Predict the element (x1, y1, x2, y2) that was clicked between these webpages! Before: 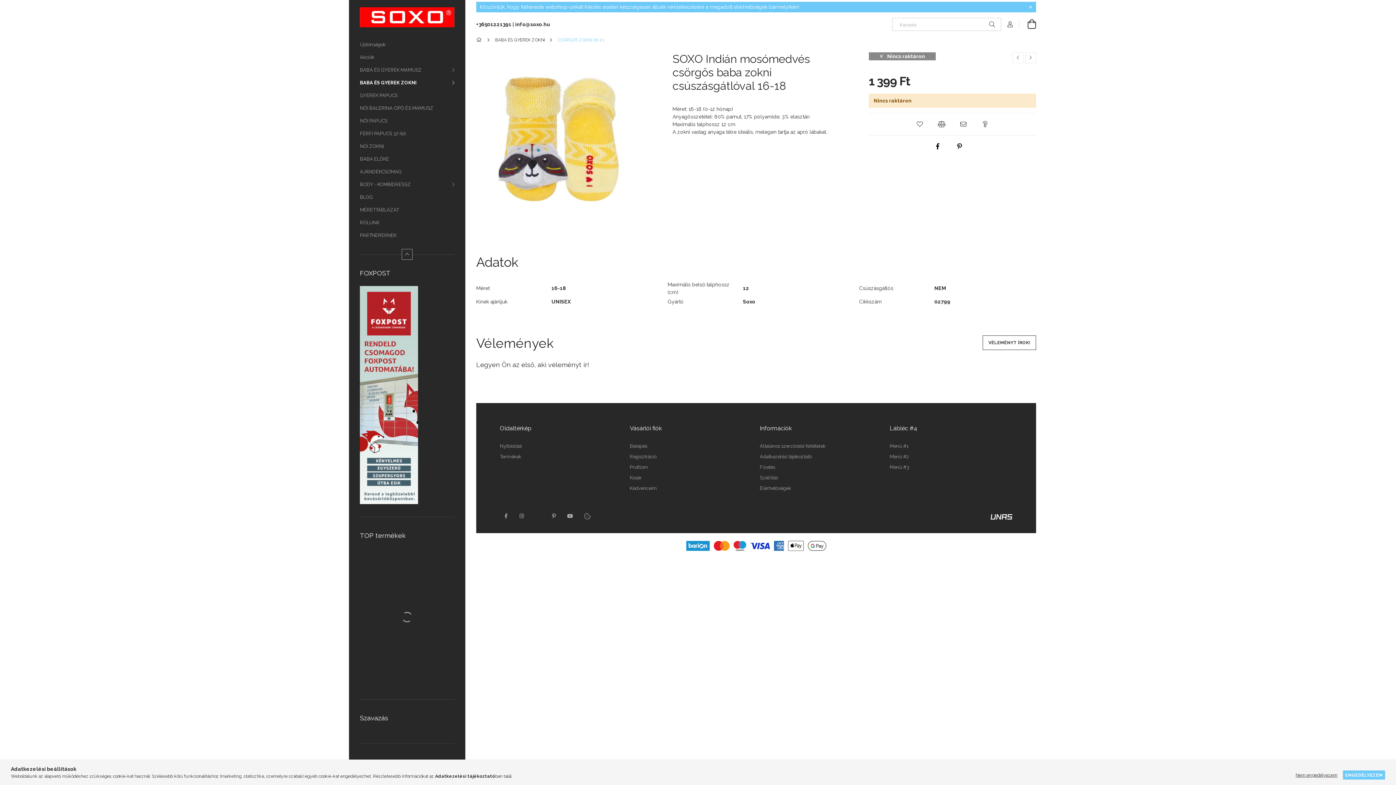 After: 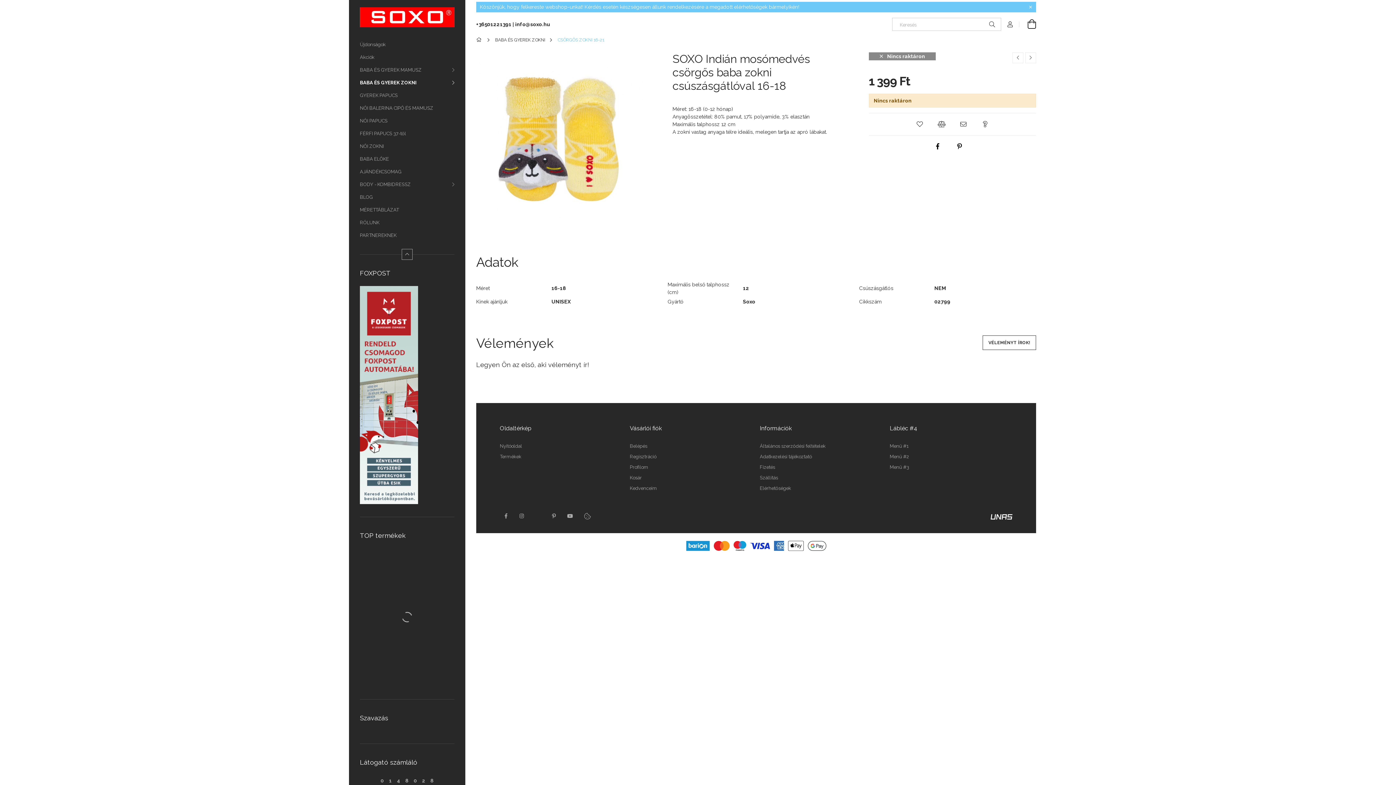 Action: bbox: (1292, 770, 1341, 780) label: Nem engedélyezem